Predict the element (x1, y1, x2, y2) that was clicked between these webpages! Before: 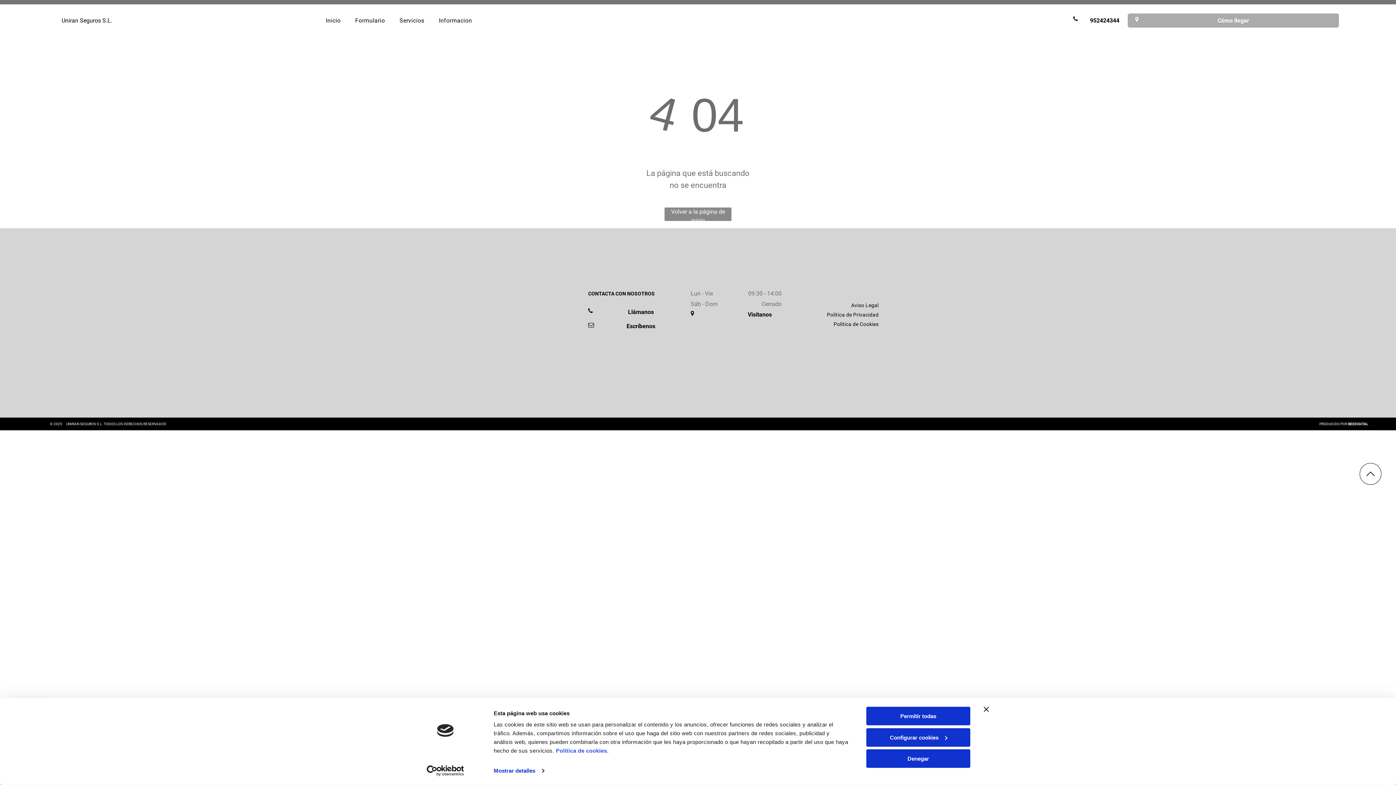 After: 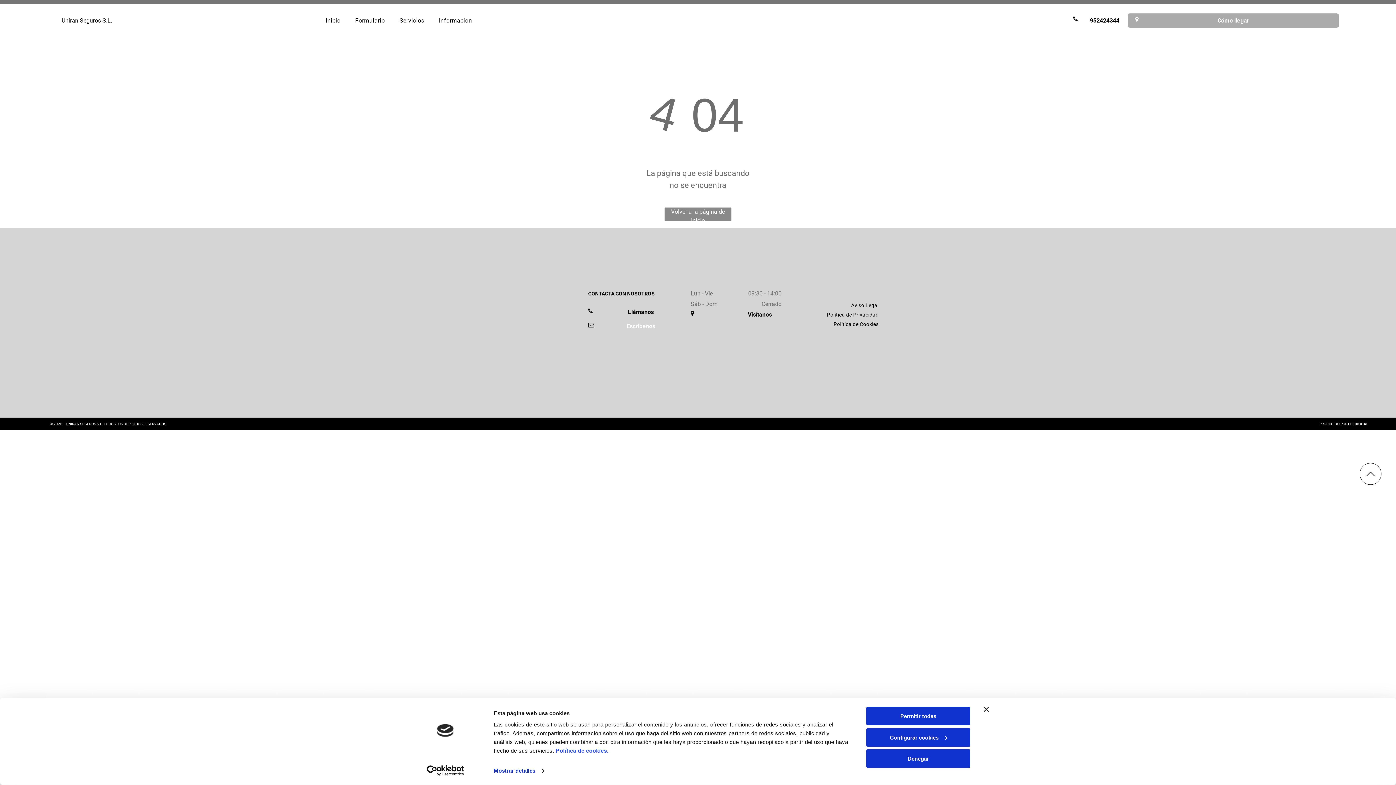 Action: bbox: (588, 319, 679, 333) label: Escríbenos